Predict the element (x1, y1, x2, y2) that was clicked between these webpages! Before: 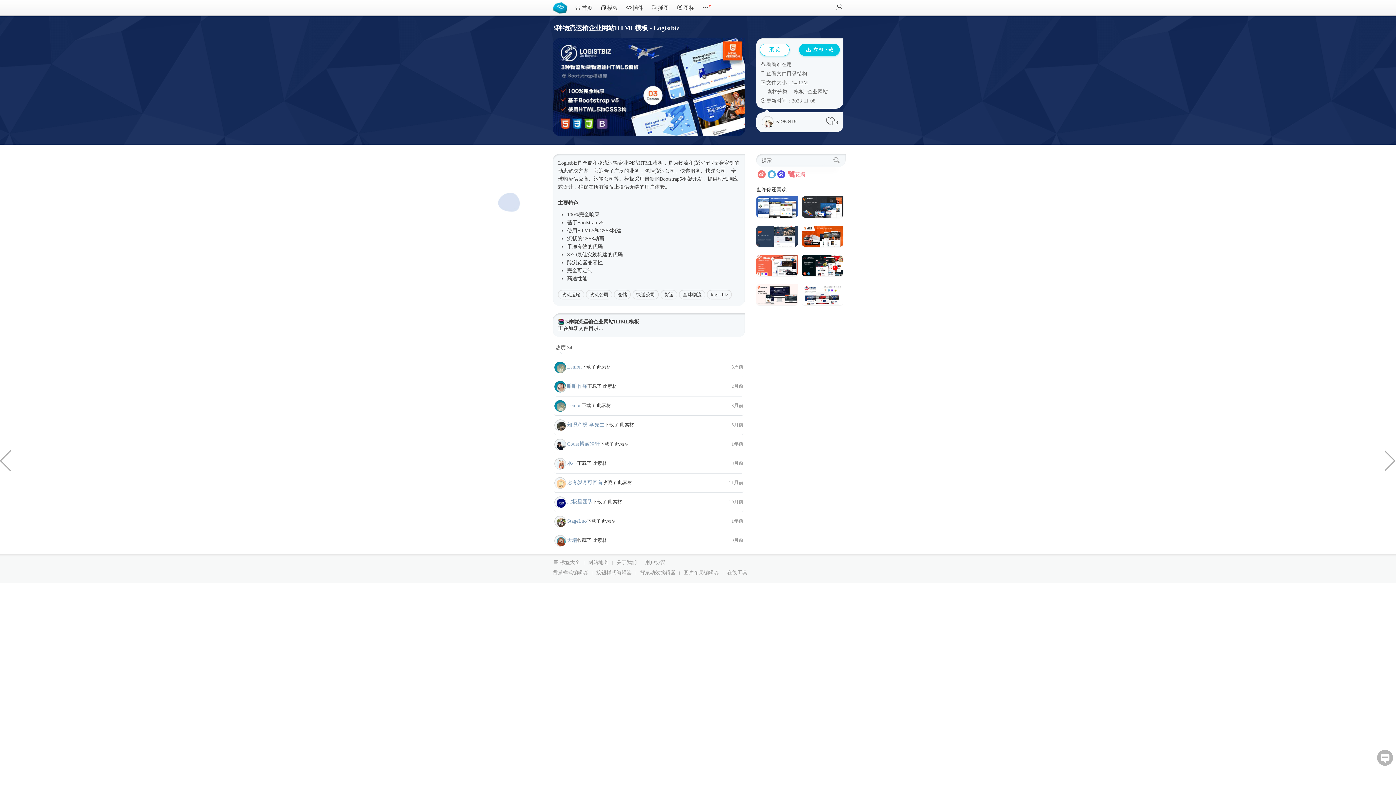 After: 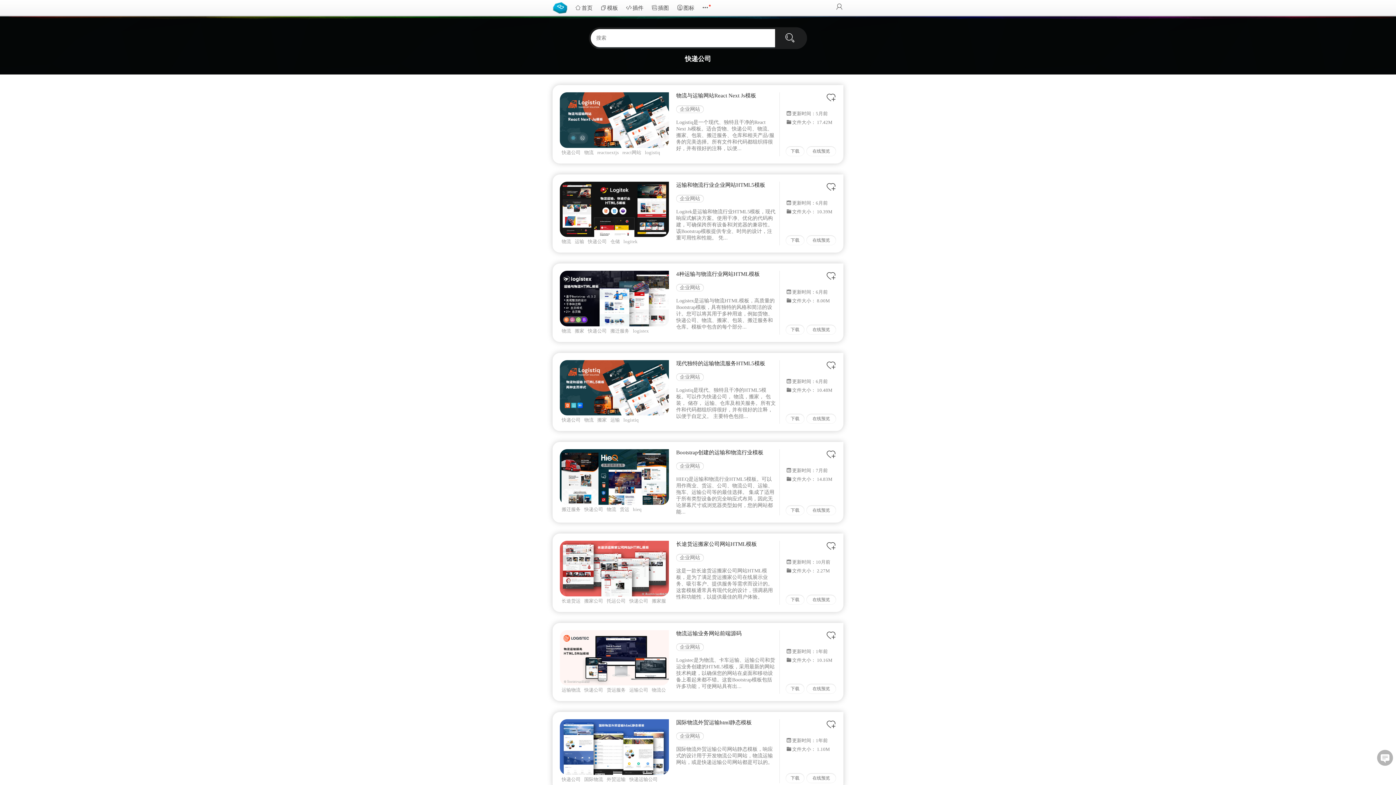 Action: bbox: (636, 292, 655, 297) label: 快递公司